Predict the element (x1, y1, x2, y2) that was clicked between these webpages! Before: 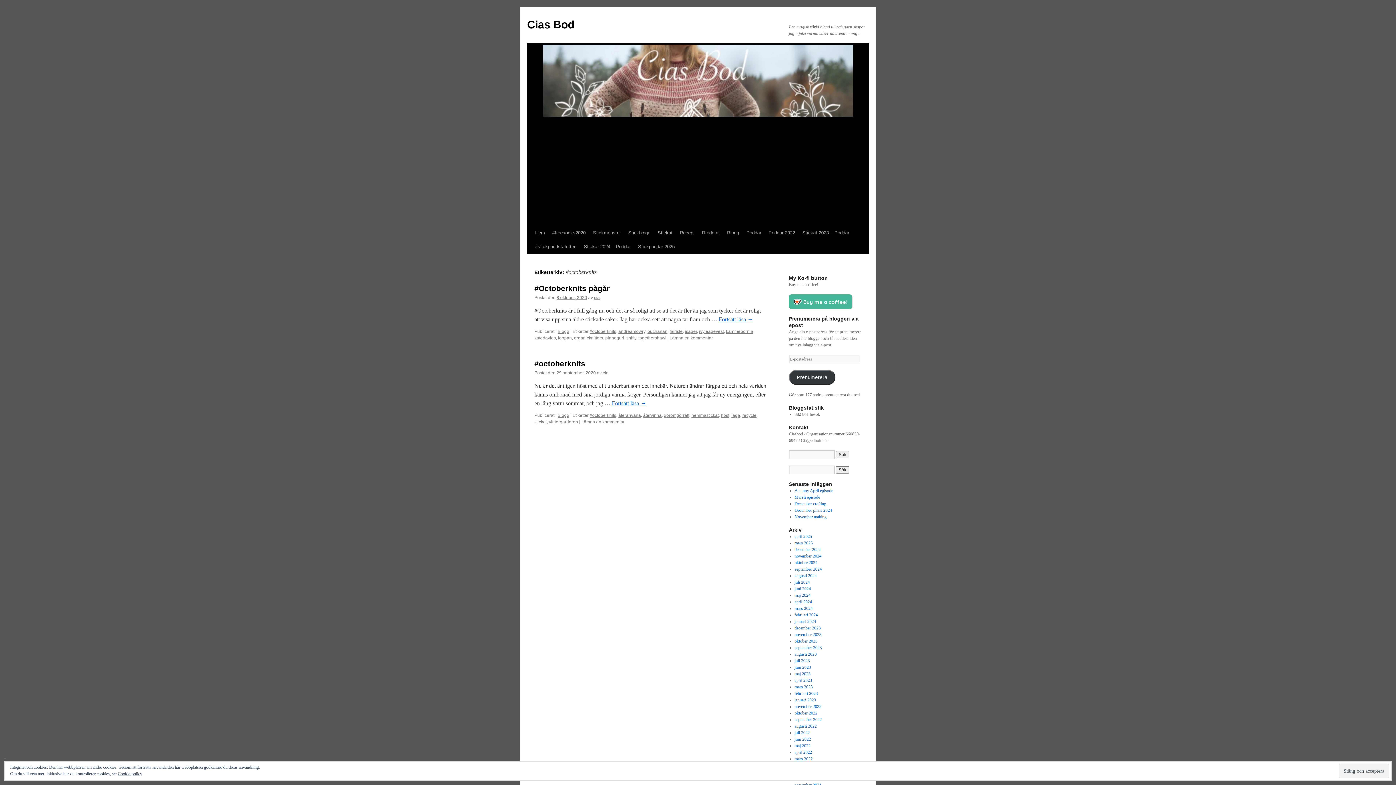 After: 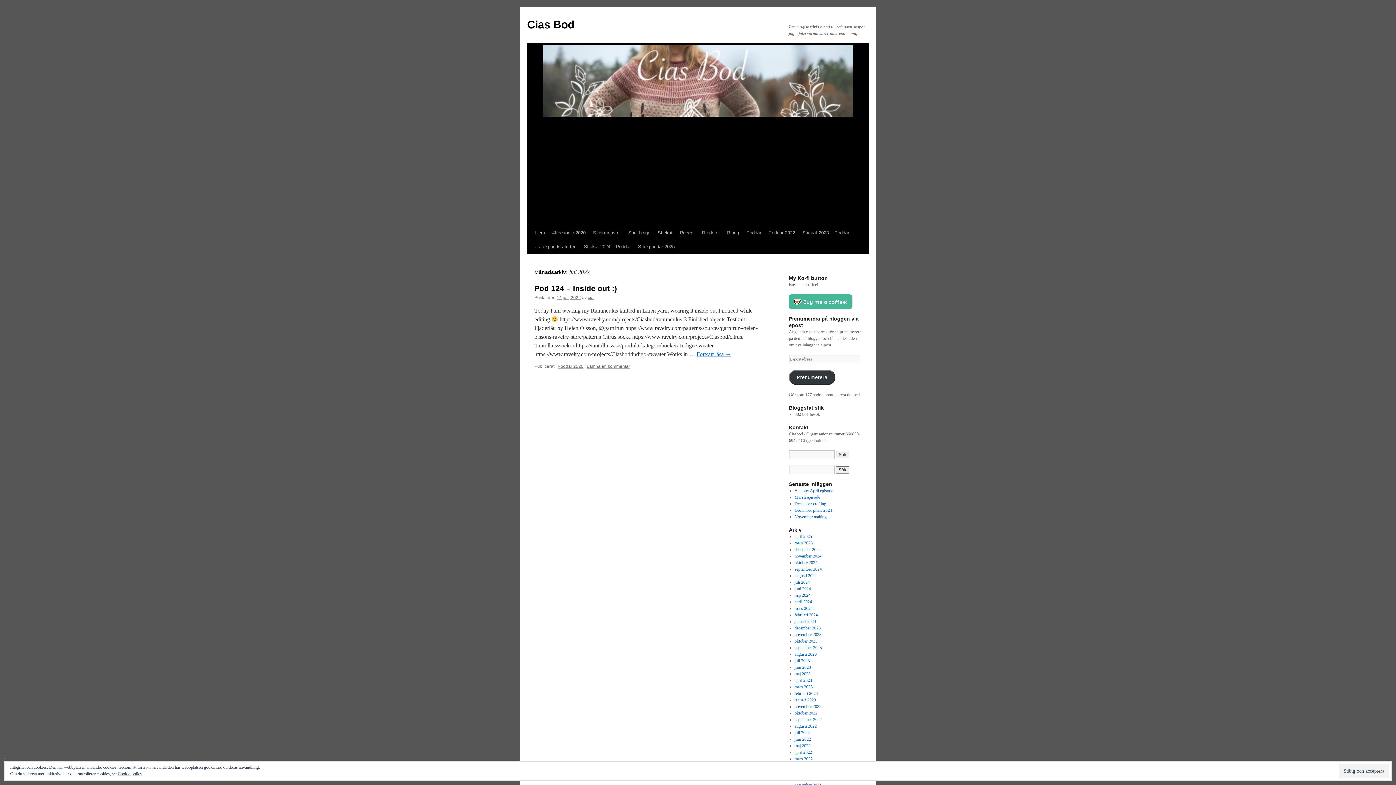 Action: label: juli 2022 bbox: (794, 730, 810, 735)